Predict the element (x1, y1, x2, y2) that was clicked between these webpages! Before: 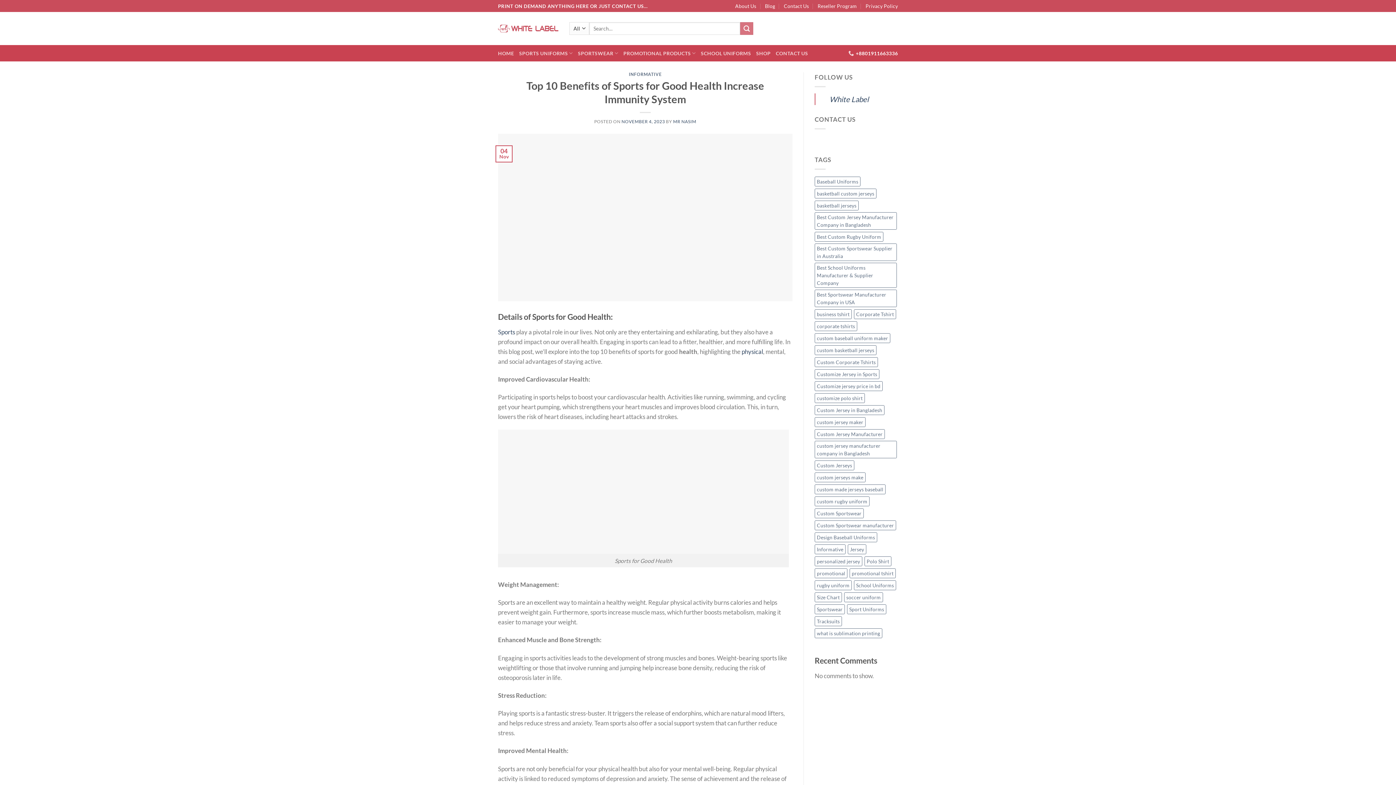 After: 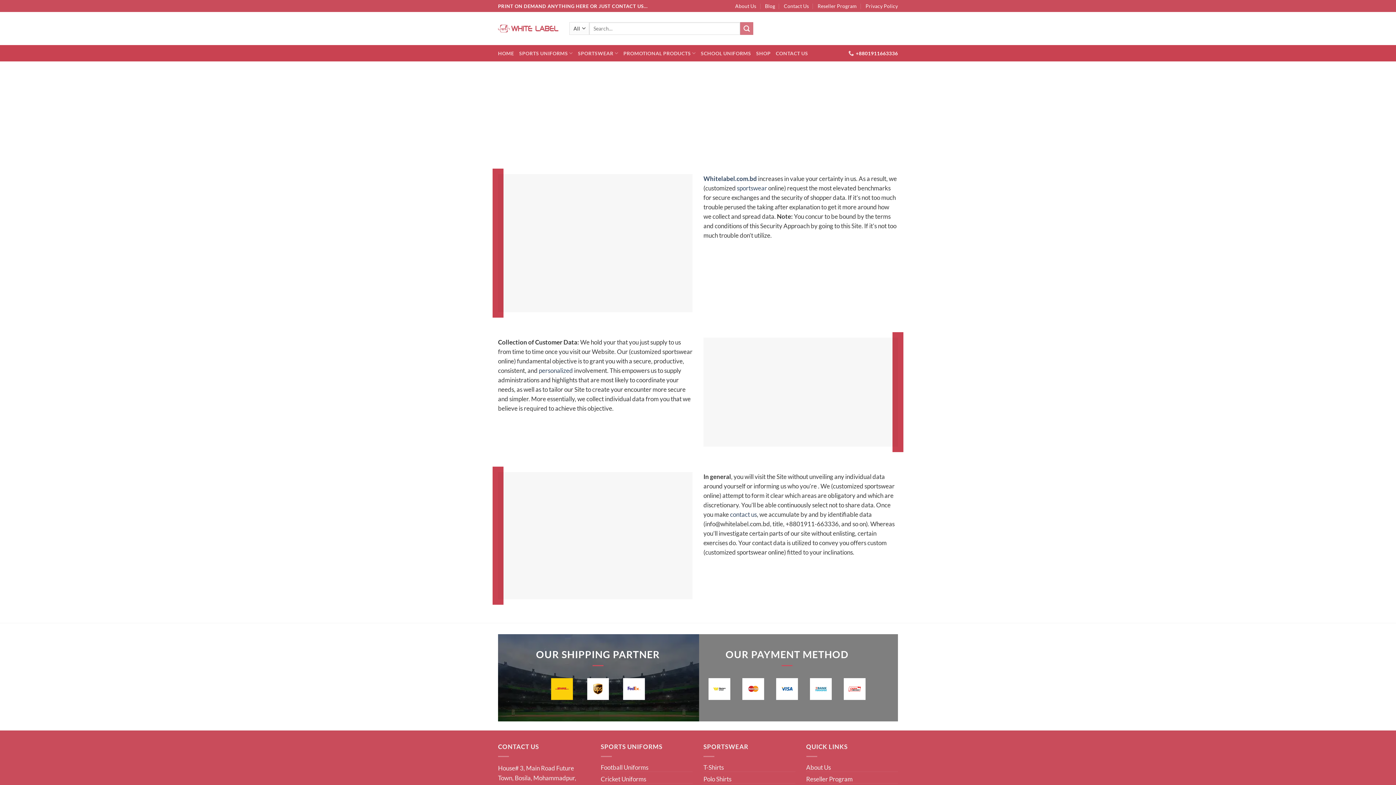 Action: bbox: (865, 0, 898, 12) label: Privacy Policy